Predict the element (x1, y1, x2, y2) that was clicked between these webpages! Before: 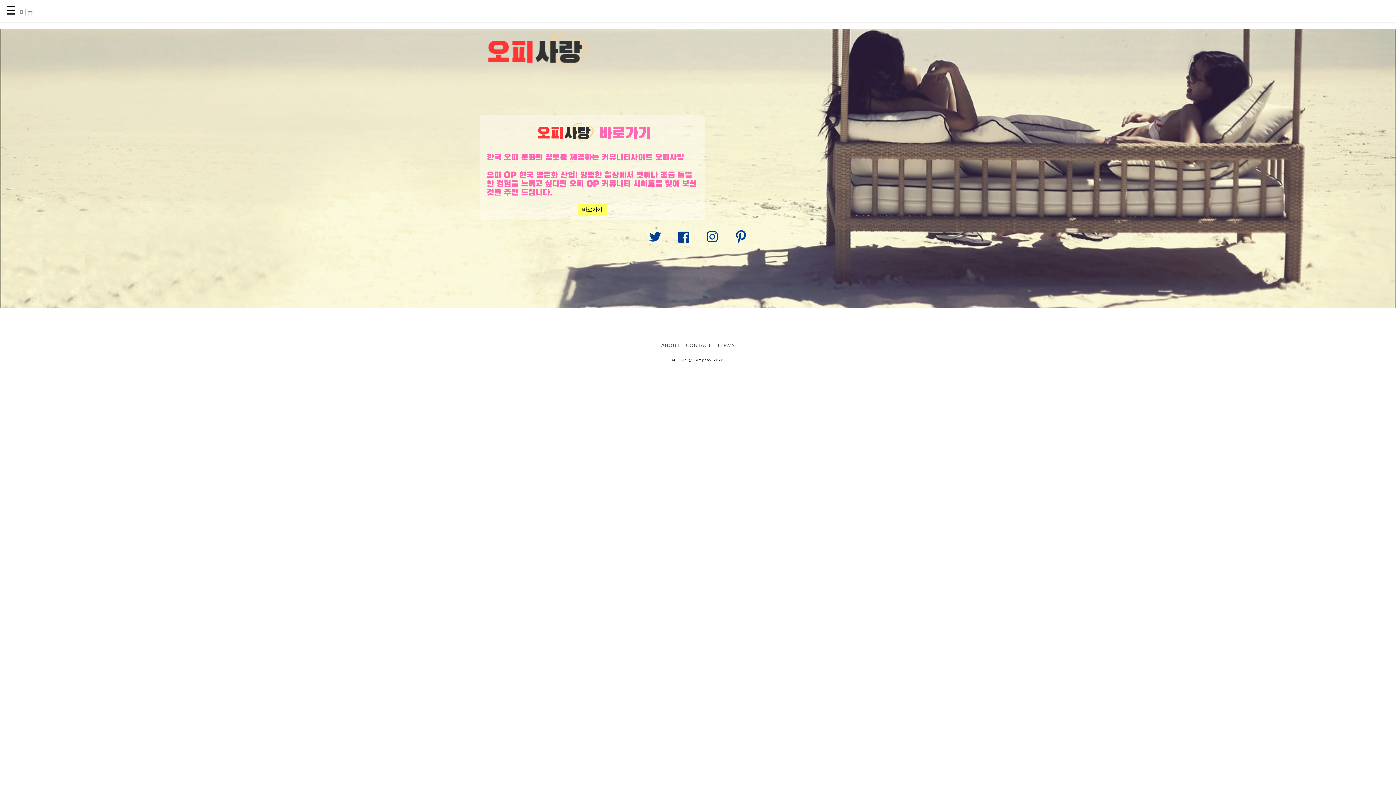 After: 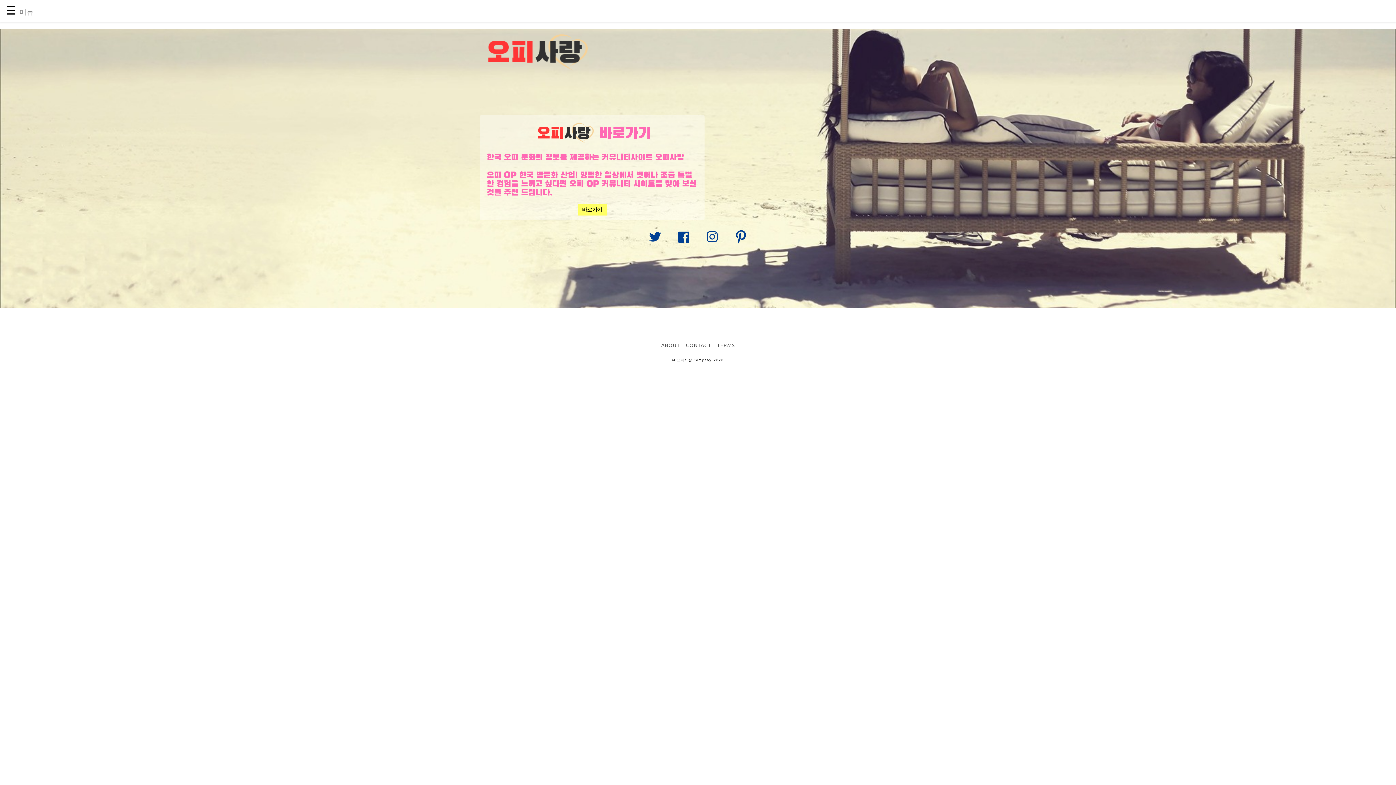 Action: label: Link to AMP HTML Facebook bbox: (670, 224, 696, 250)